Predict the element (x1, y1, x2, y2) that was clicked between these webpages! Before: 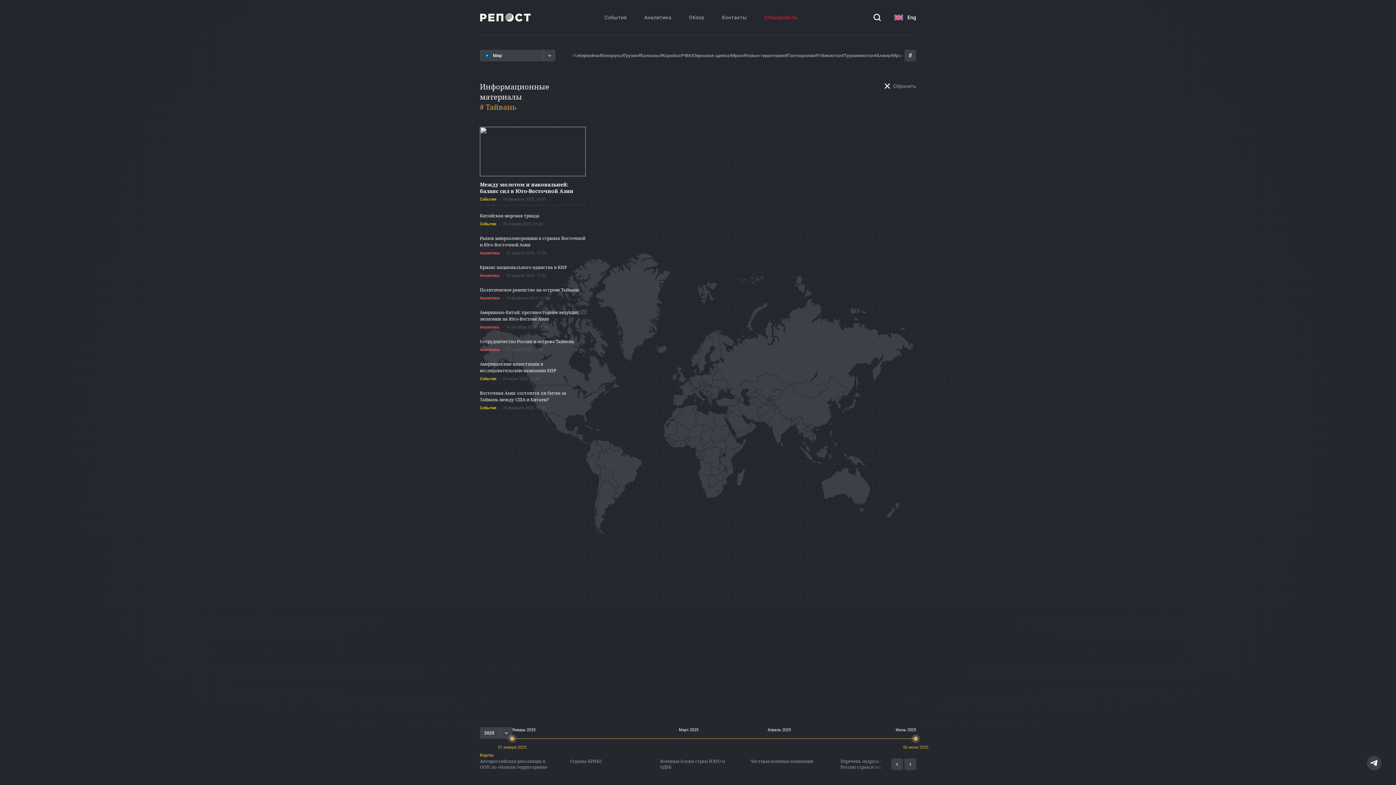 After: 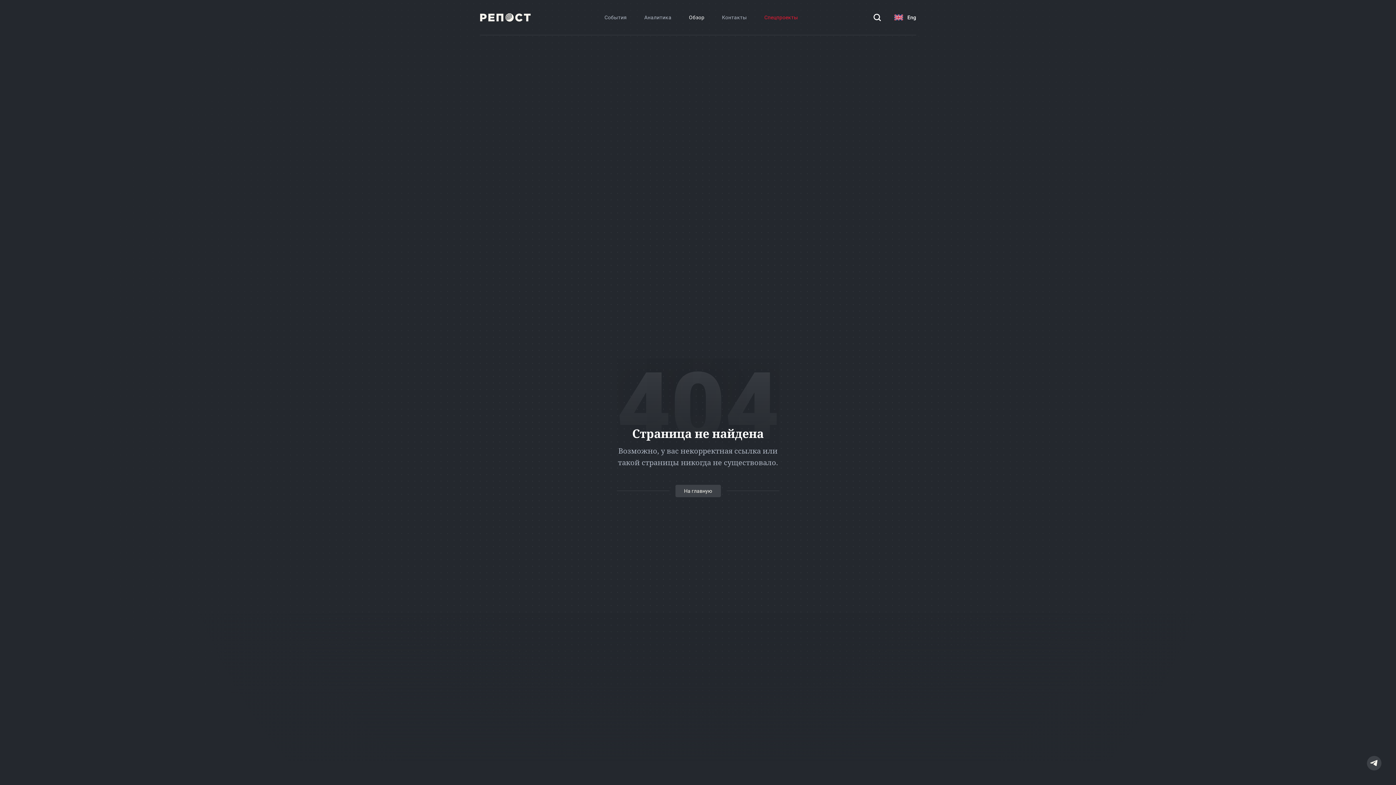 Action: bbox: (684, 11, 709, 23) label: Обзор